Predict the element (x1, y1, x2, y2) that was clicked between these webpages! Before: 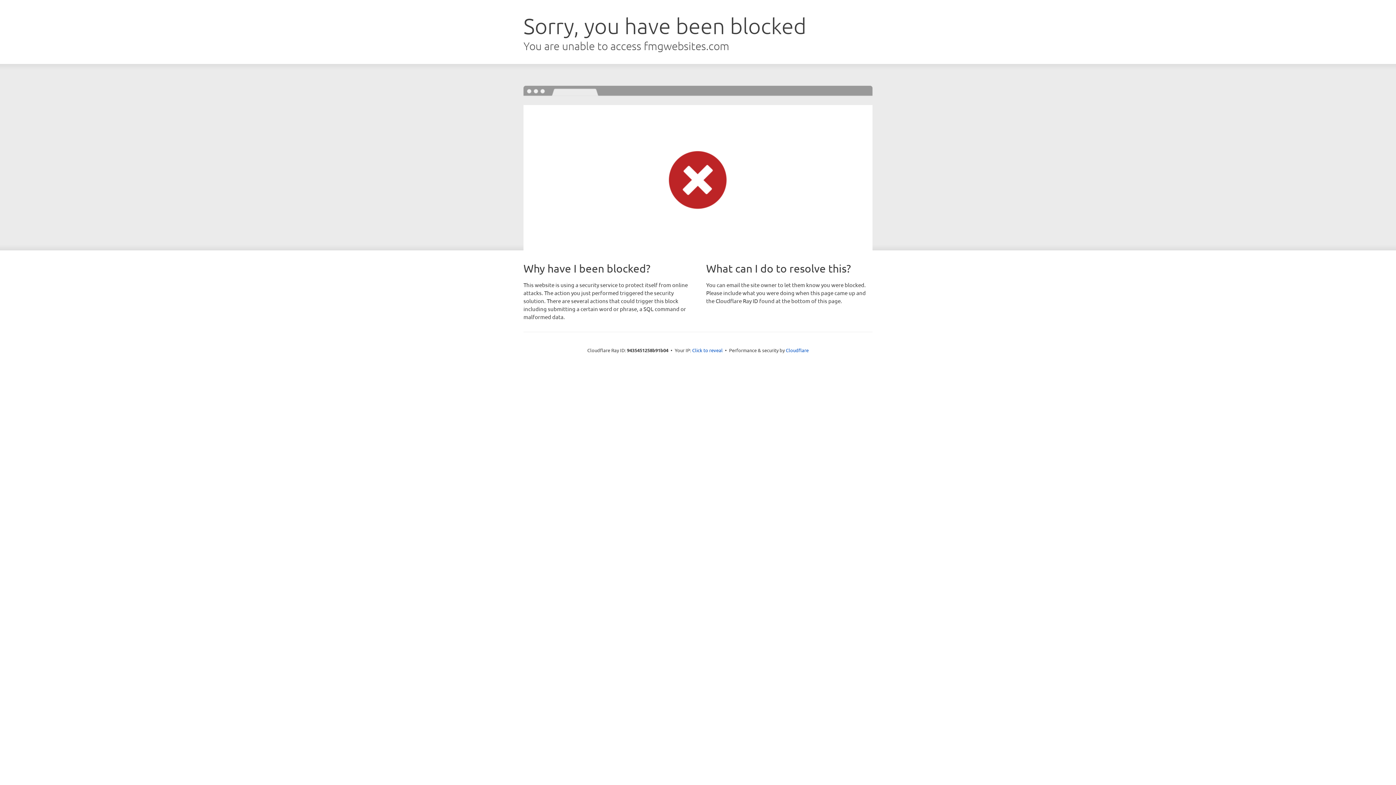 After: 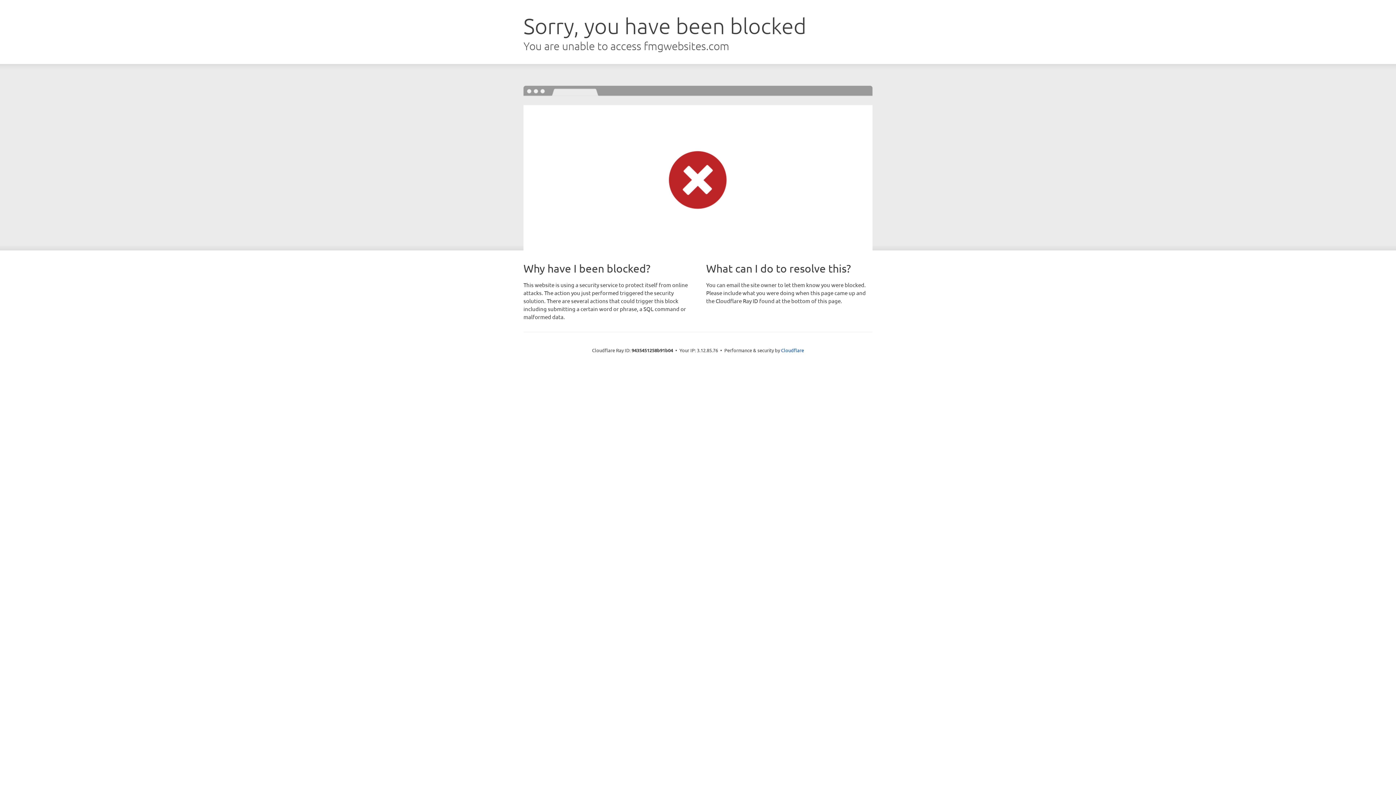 Action: label: Click to reveal bbox: (692, 346, 722, 353)